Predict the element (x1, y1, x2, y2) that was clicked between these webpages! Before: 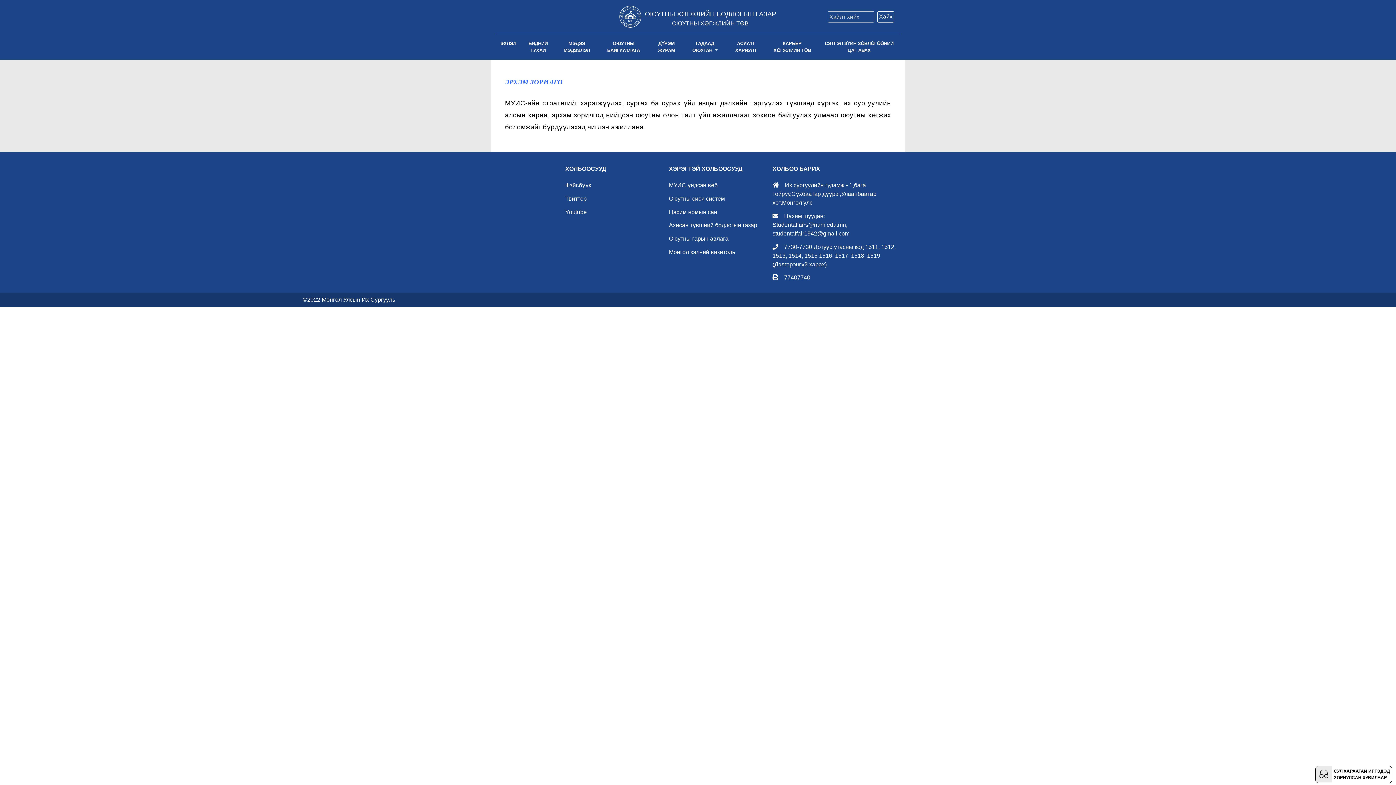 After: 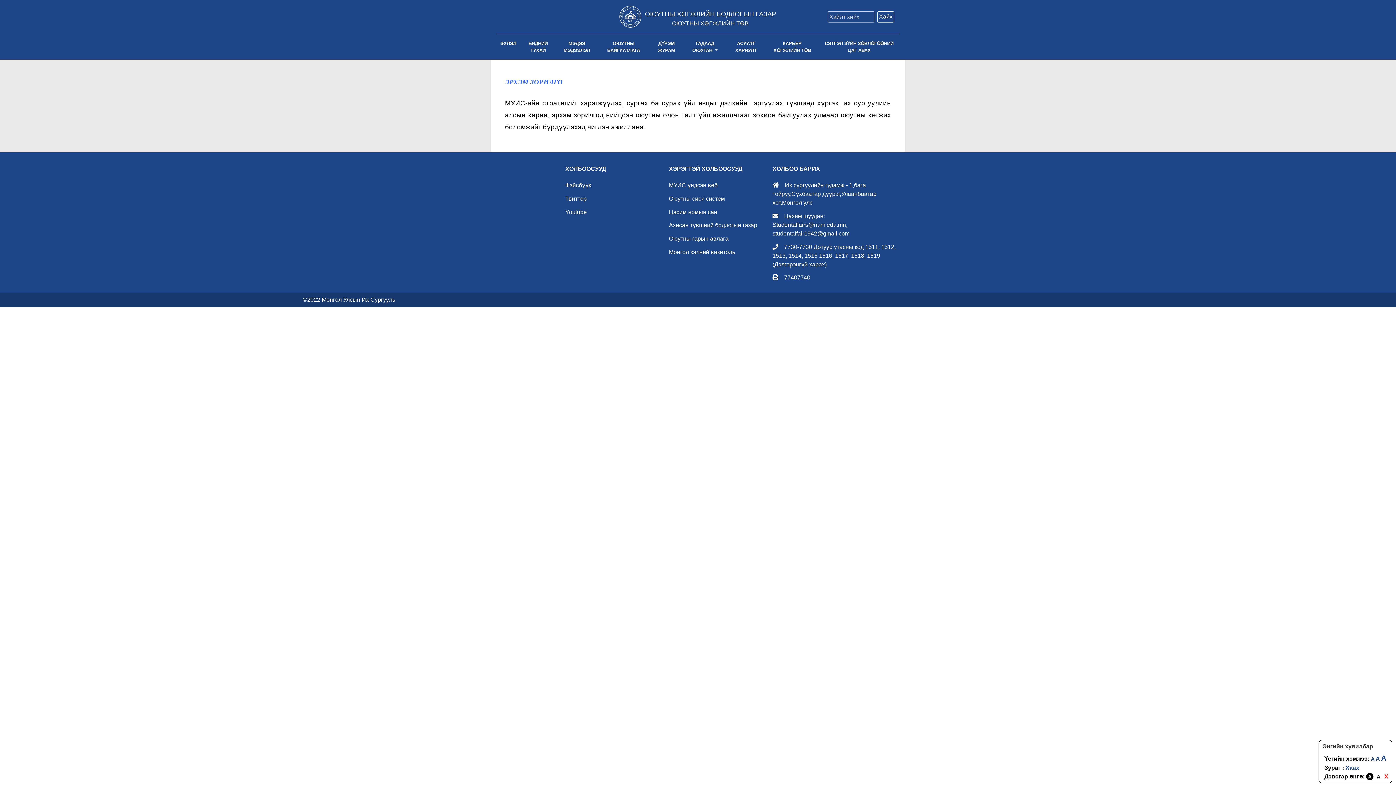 Action: label: СУЛ ХАРААТАЙ ИРГЭДЭД
ЗОРИУЛСАН ХУВИЛБАР bbox: (1316, 771, 1332, 777)